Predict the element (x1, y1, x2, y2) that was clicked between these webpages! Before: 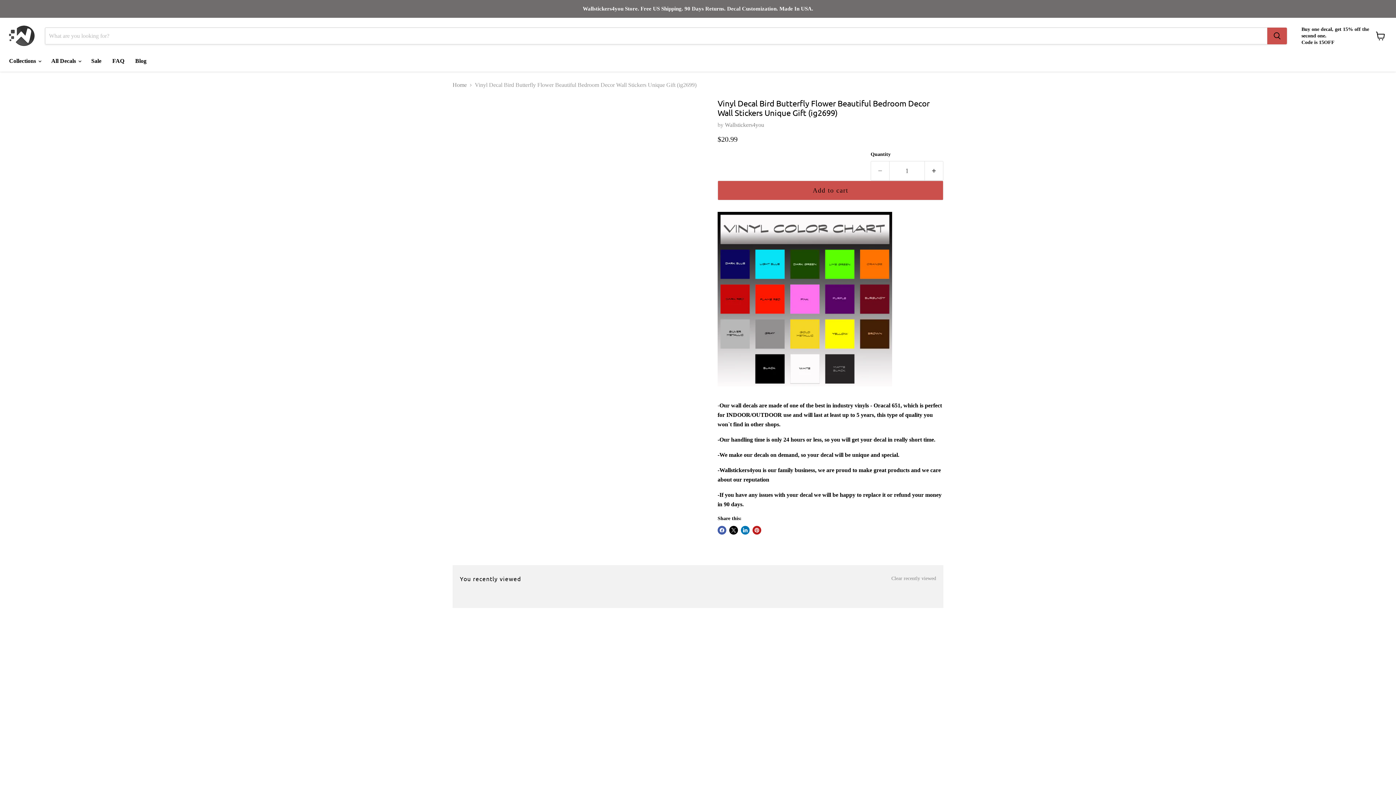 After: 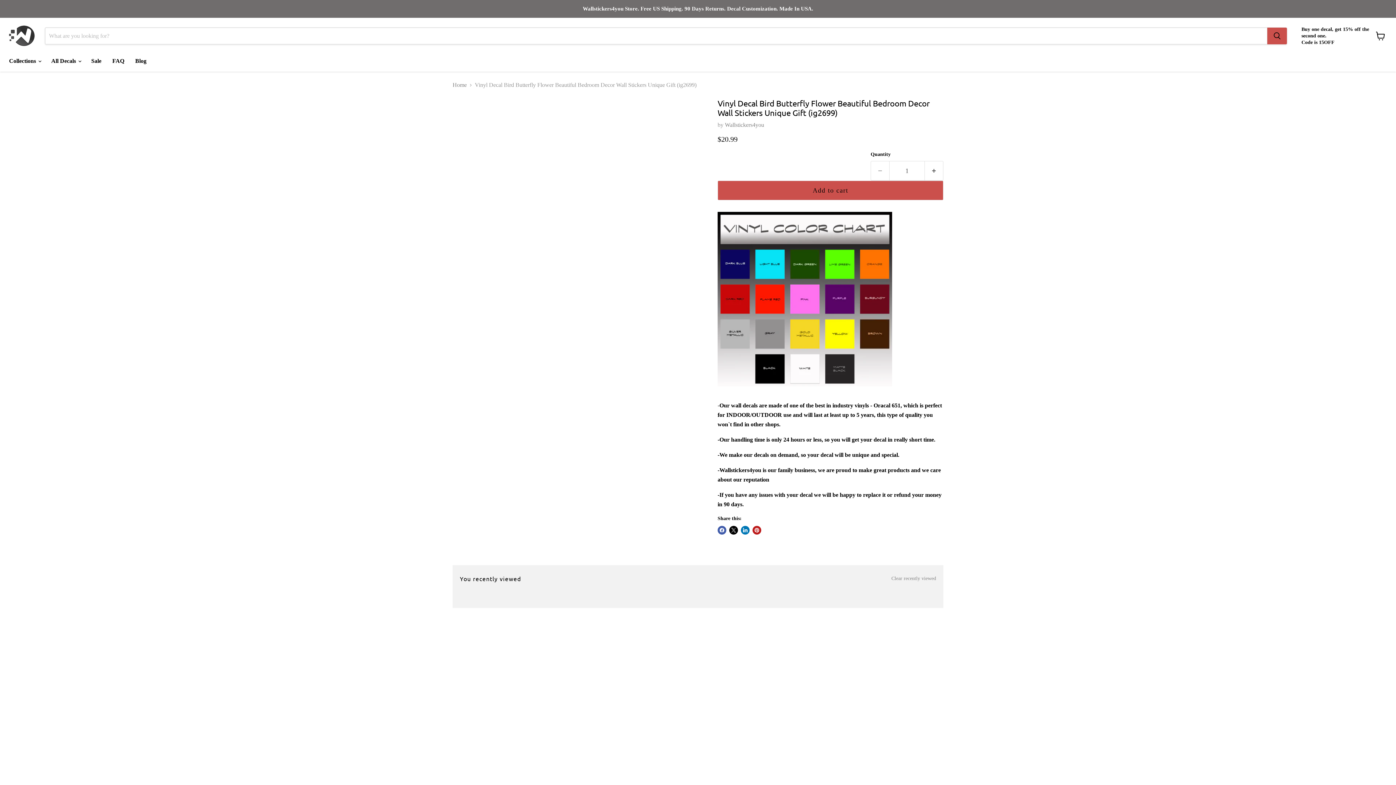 Action: label: Vinyl Decal Bird Butterfly Flower Beautiful Bedroom Decor Wall Stickers Unique Gift (ig2699) thumbnail bbox: (452, 105, 480, 133)